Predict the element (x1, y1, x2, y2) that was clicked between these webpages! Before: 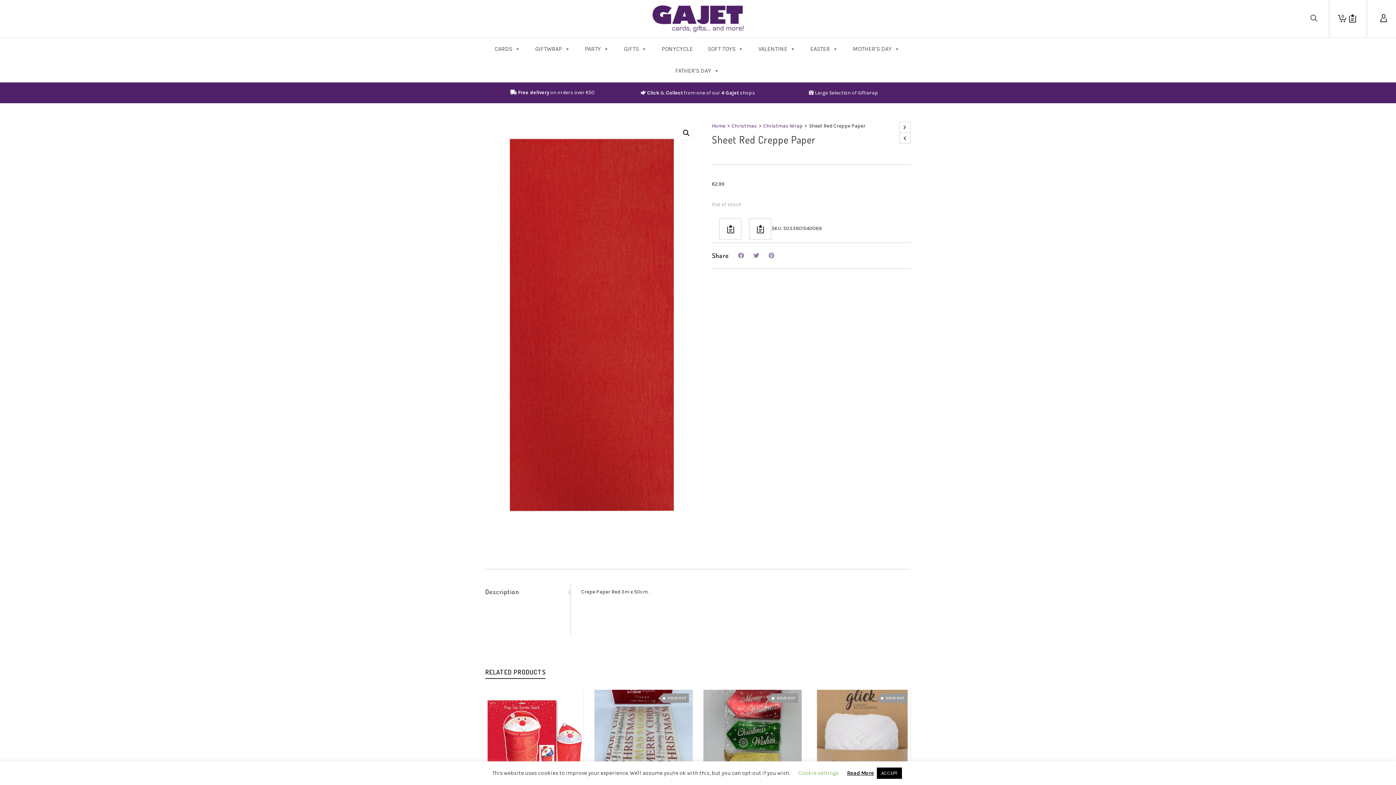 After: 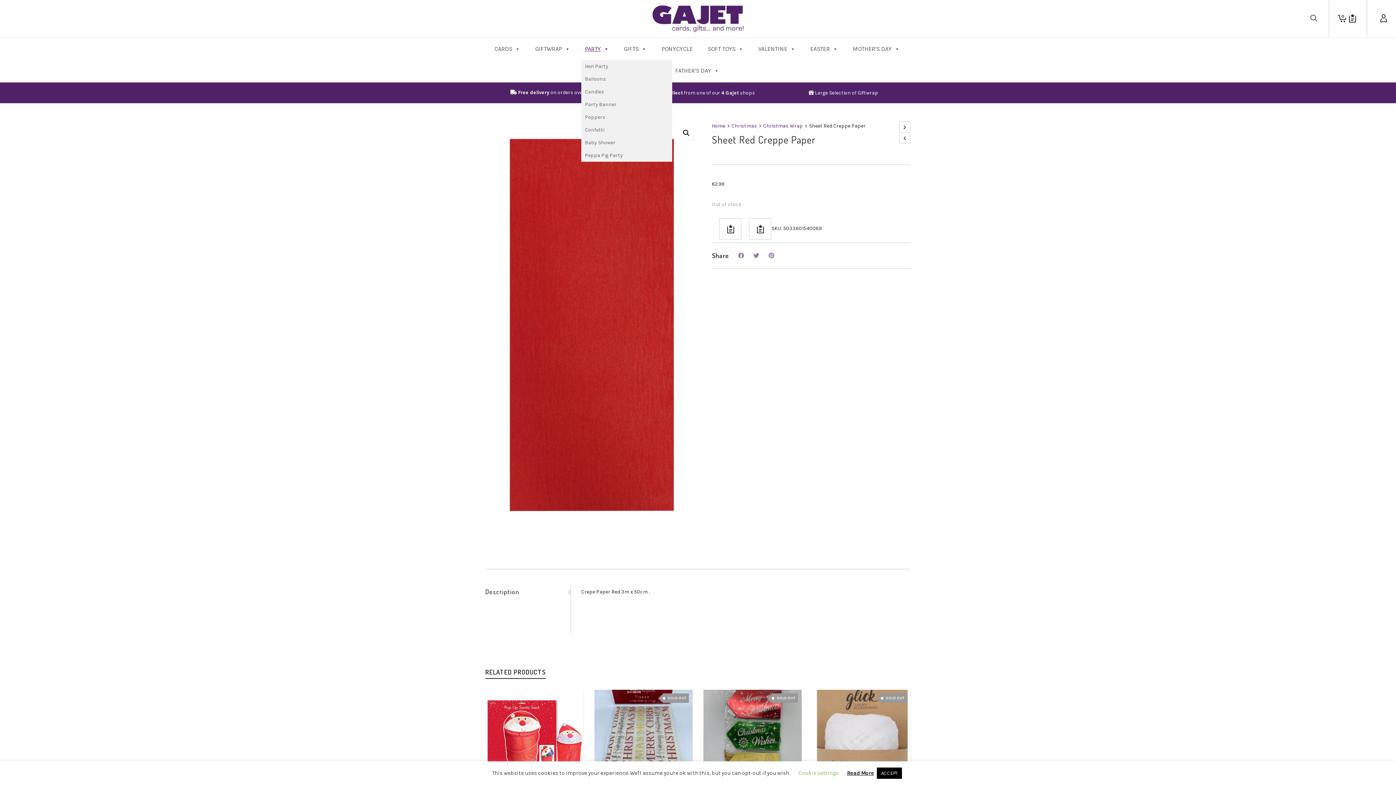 Action: bbox: (581, 38, 612, 60) label: PARTY